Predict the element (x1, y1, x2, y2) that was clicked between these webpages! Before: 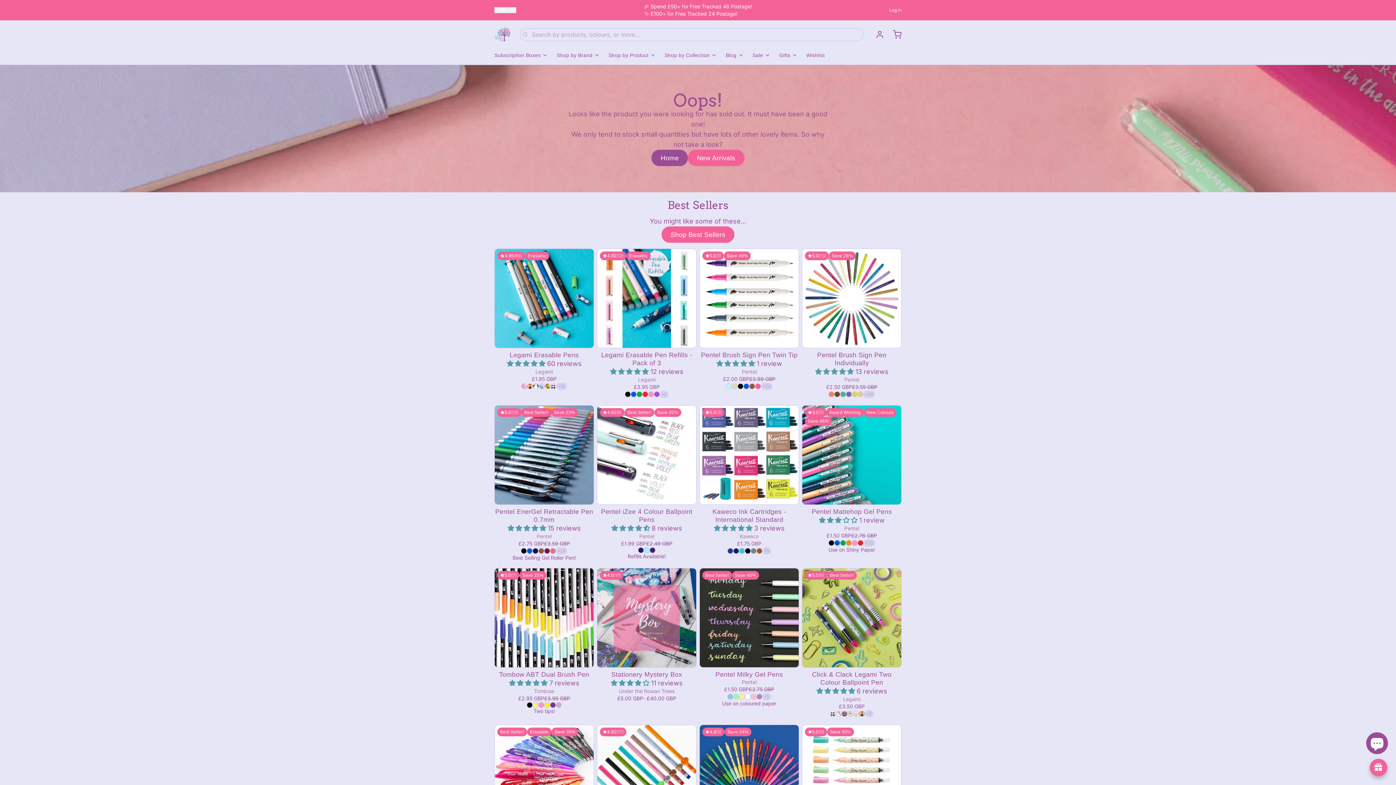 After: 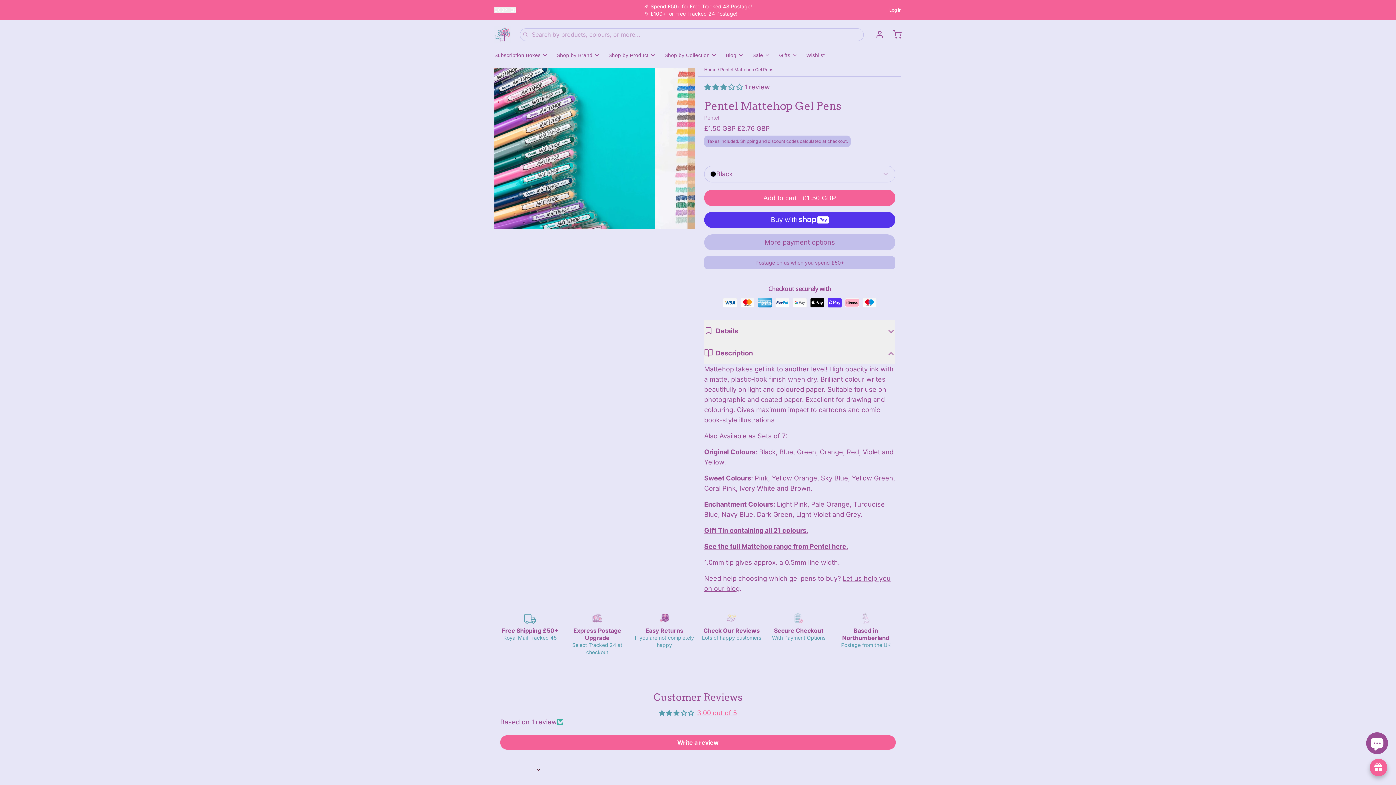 Action: label: Pentel Mattehop Gel Pens
 1 review
Pentel
£1.50 GBP
£2.76 GBP
+15

Use on Shiny Paper bbox: (802, 508, 901, 553)